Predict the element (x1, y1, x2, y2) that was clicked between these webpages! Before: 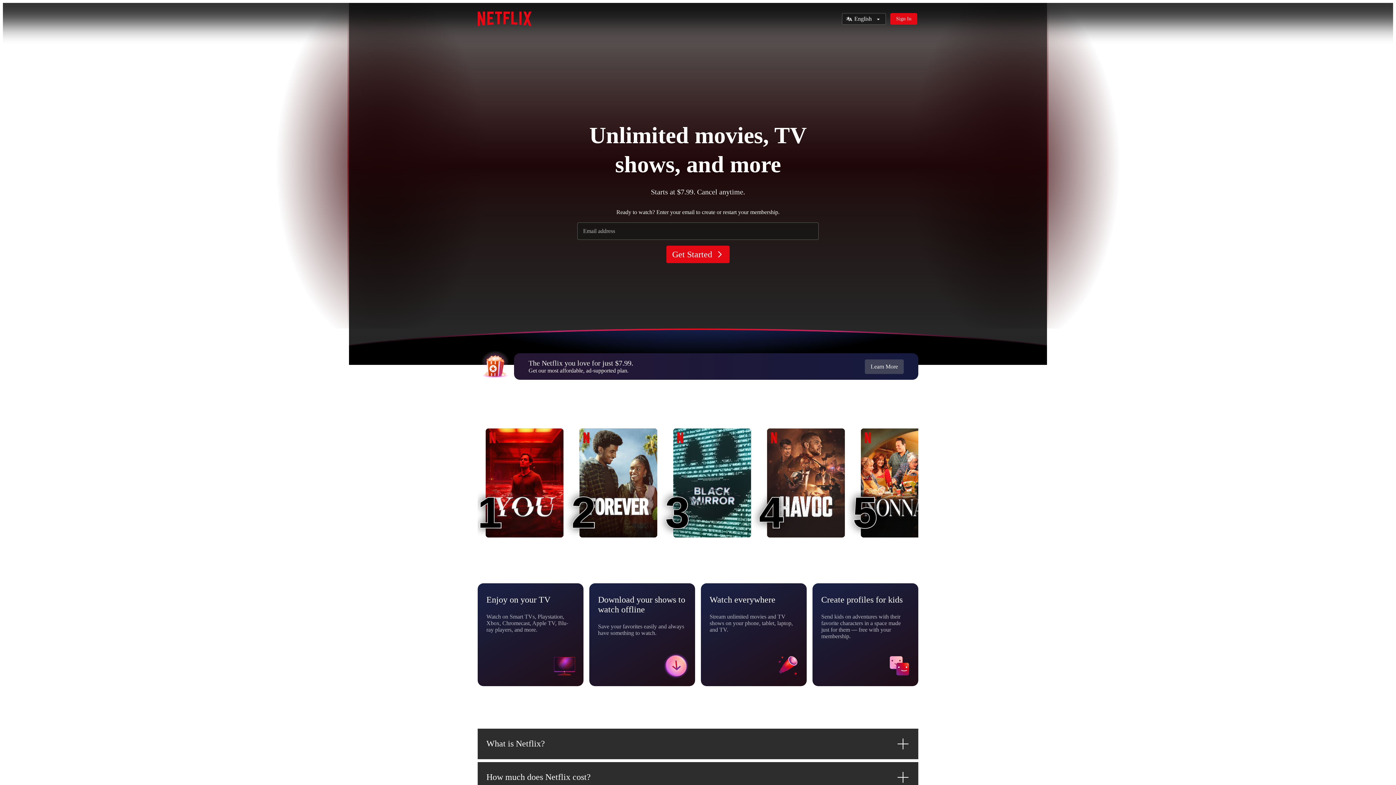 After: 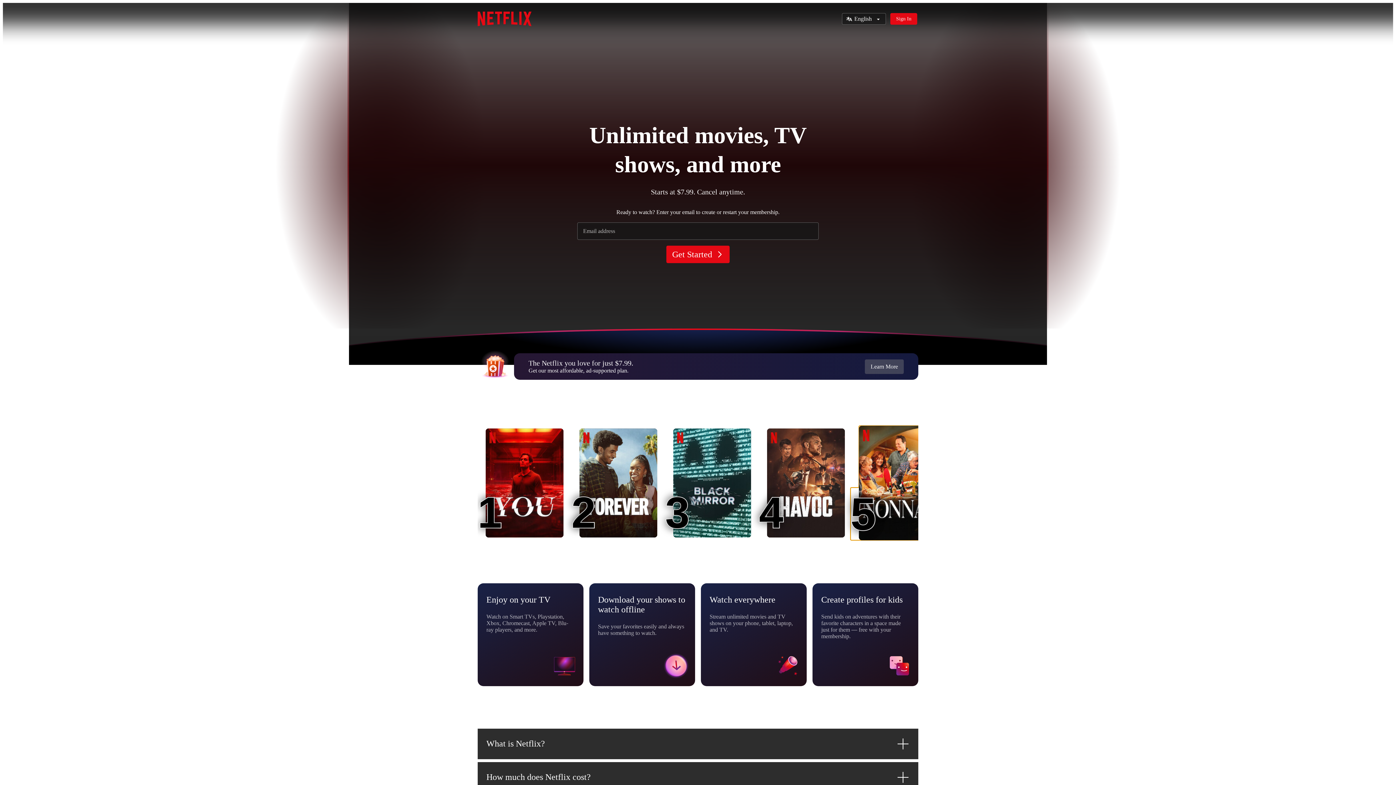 Action: label: Nonnas
5
5 bbox: (861, 428, 938, 537)